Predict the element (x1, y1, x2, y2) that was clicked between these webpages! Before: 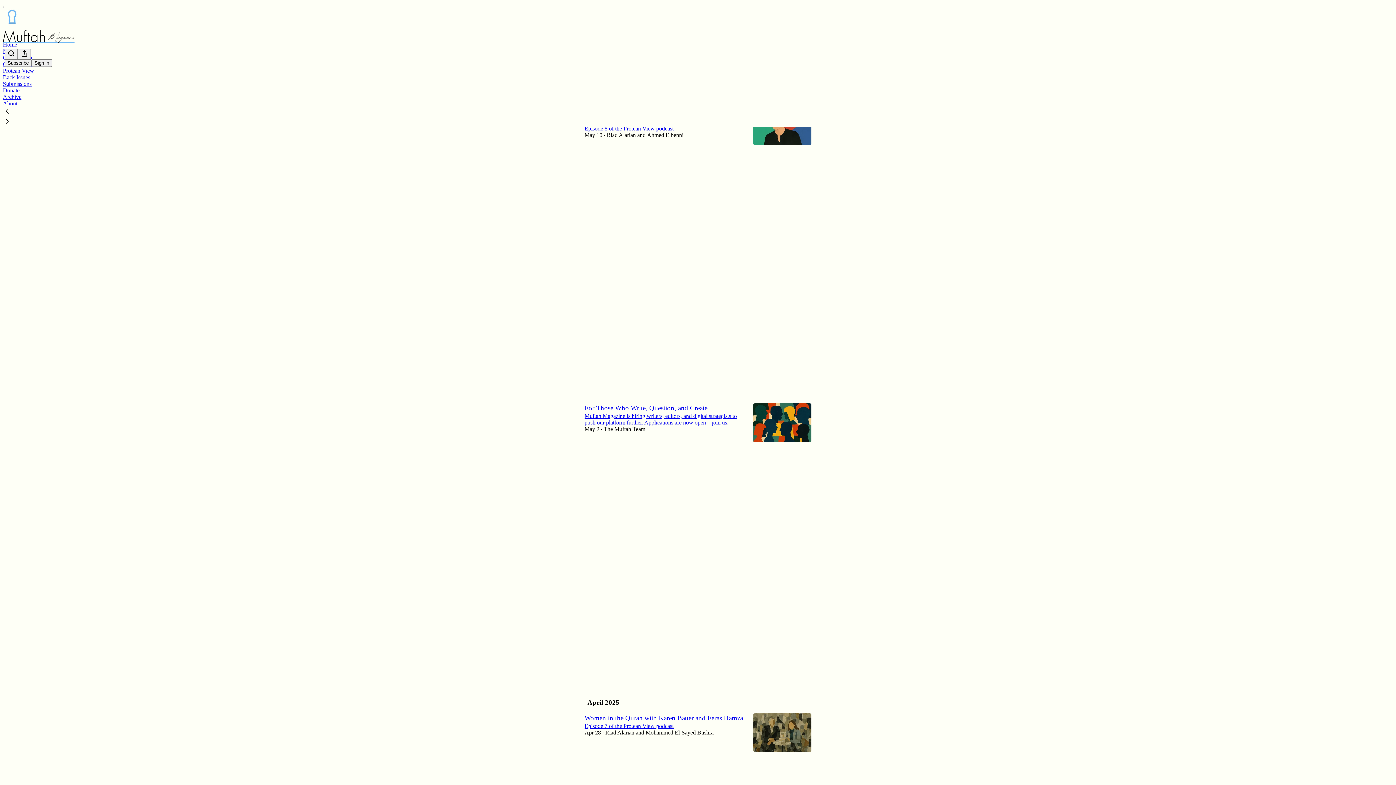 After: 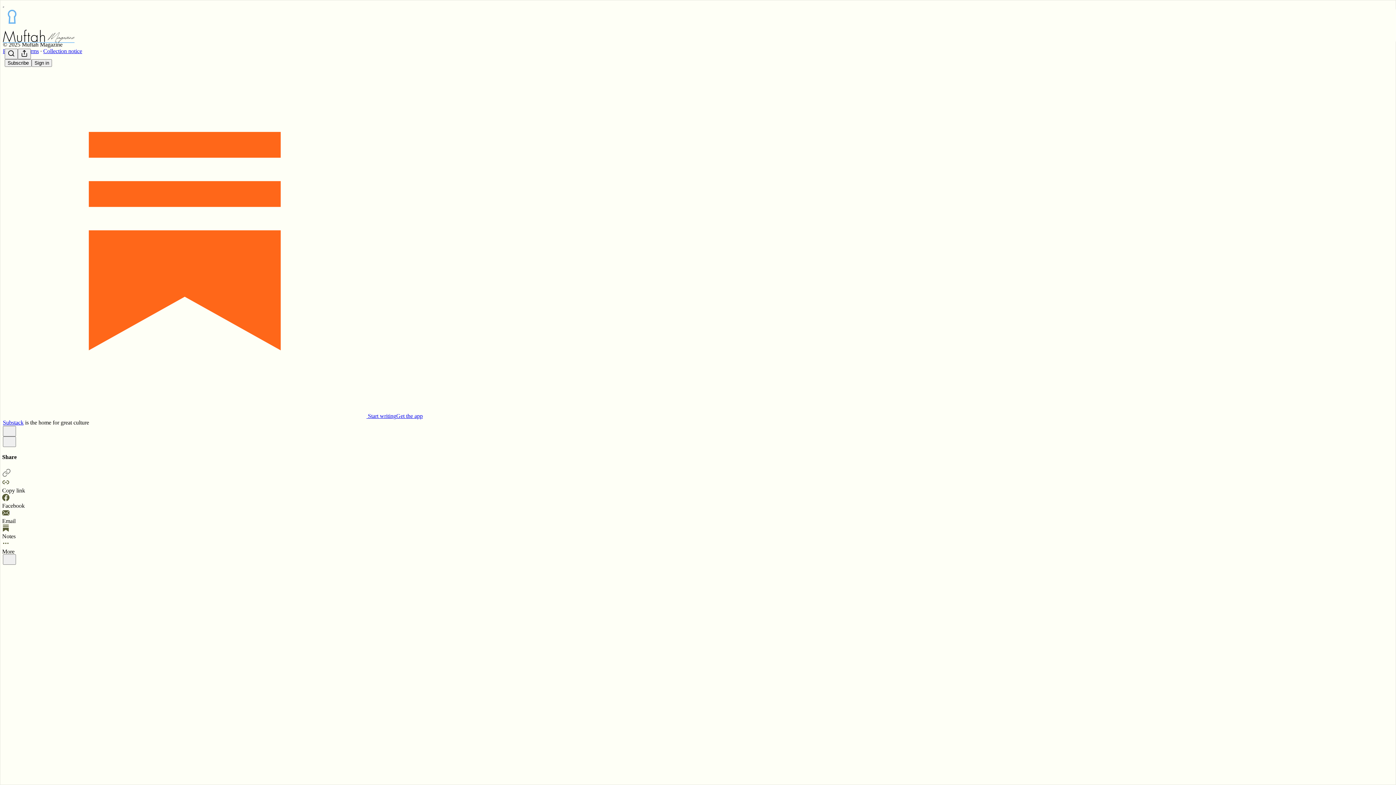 Action: label: For Those Who Write, Question, and Create bbox: (584, 404, 707, 412)